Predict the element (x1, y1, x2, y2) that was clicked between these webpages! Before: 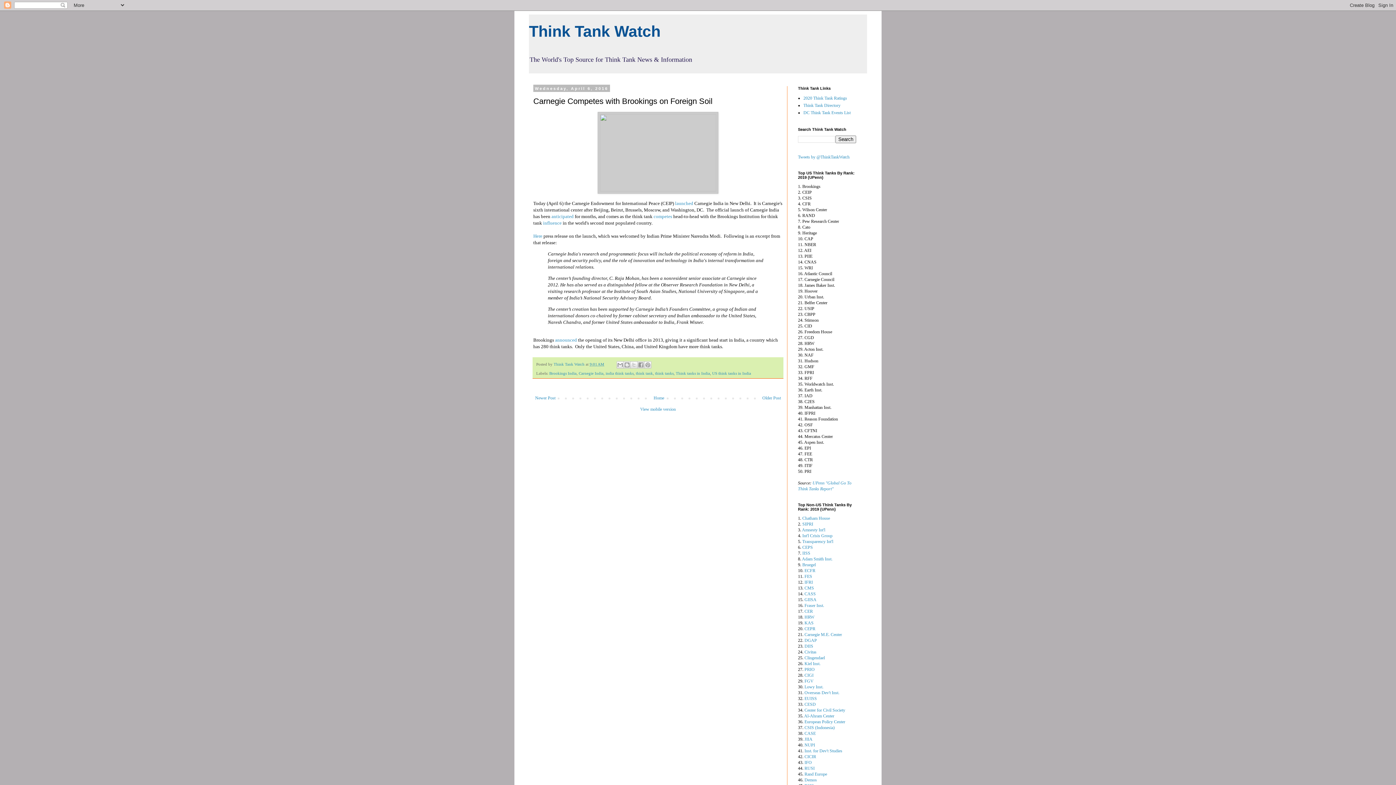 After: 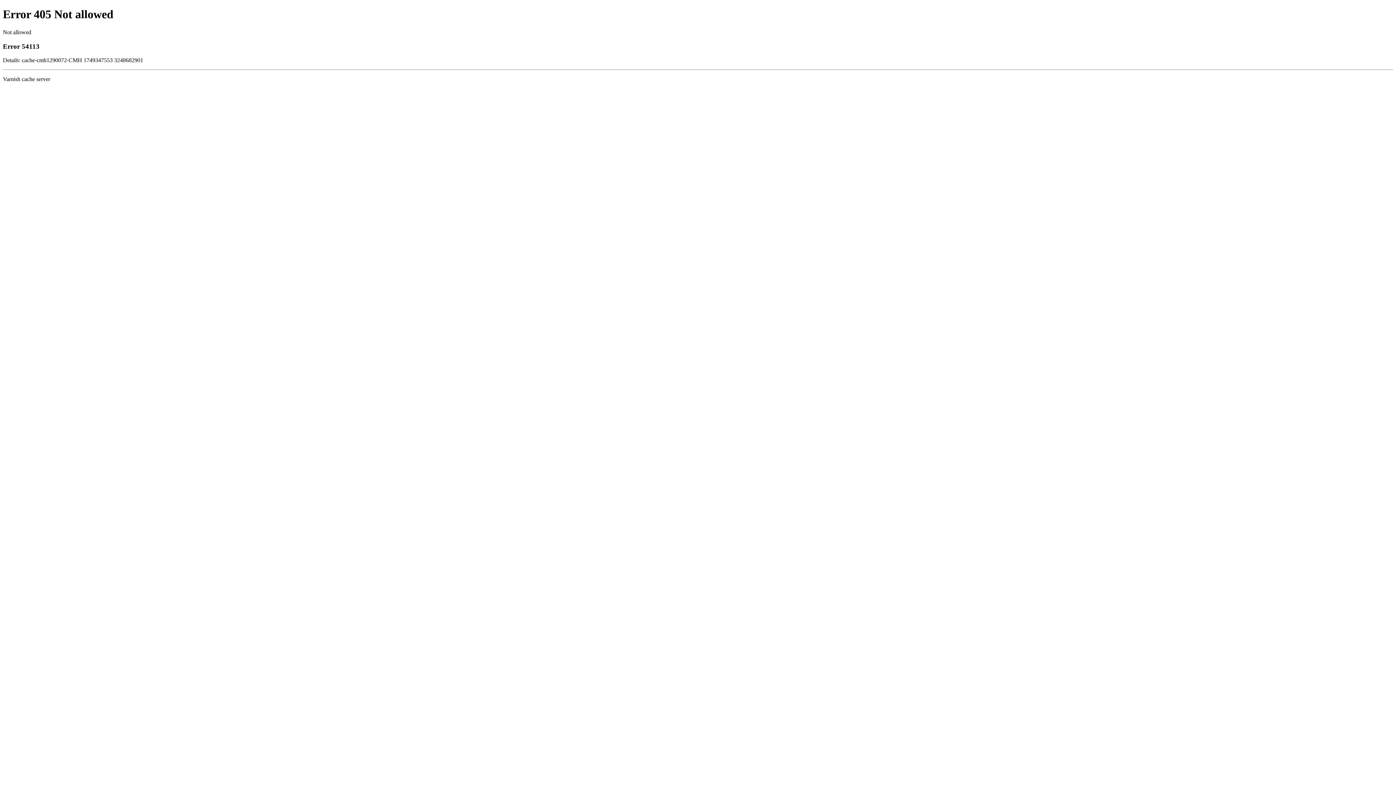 Action: bbox: (804, 684, 823, 689) label: Lowy Inst.